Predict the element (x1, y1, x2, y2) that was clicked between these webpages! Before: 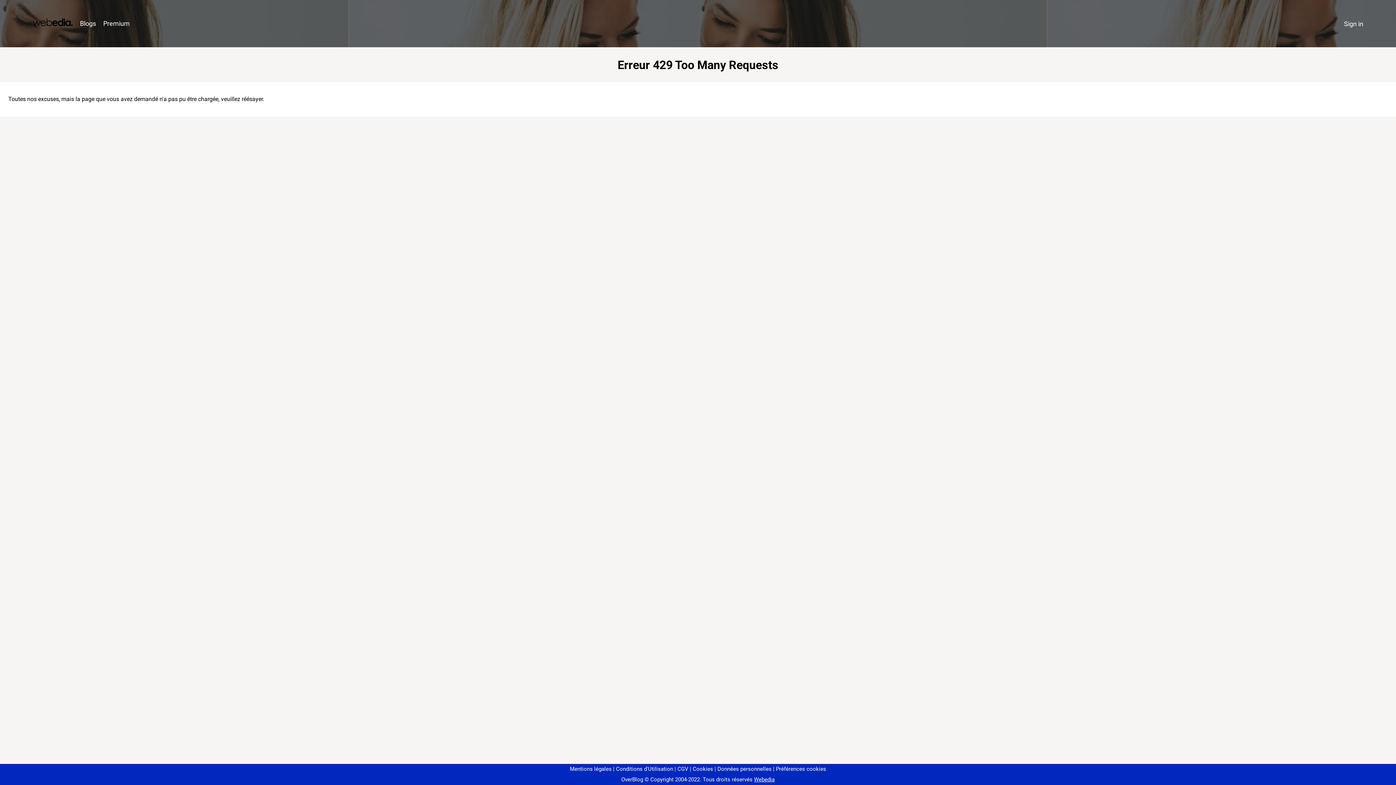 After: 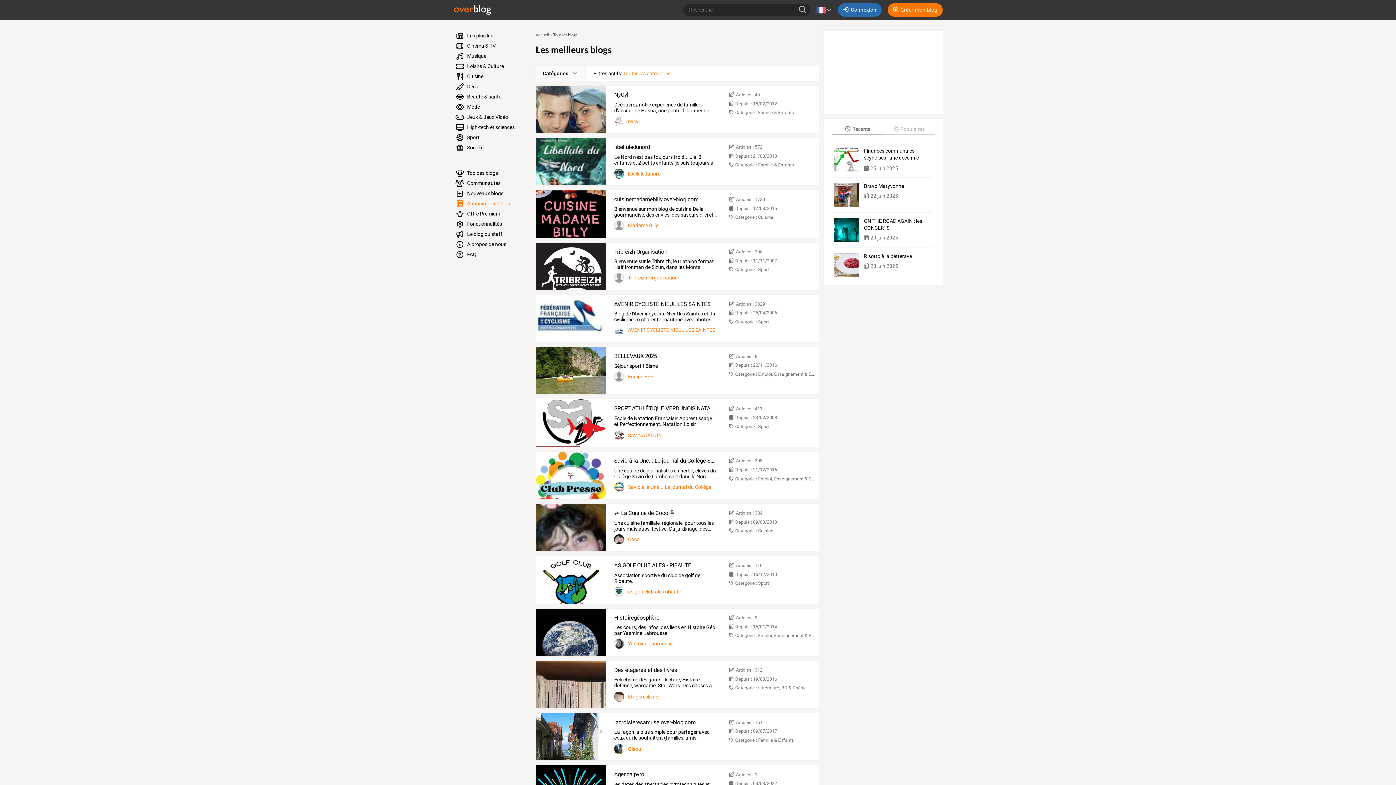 Action: bbox: (76, 16, 99, 31) label: Blogs